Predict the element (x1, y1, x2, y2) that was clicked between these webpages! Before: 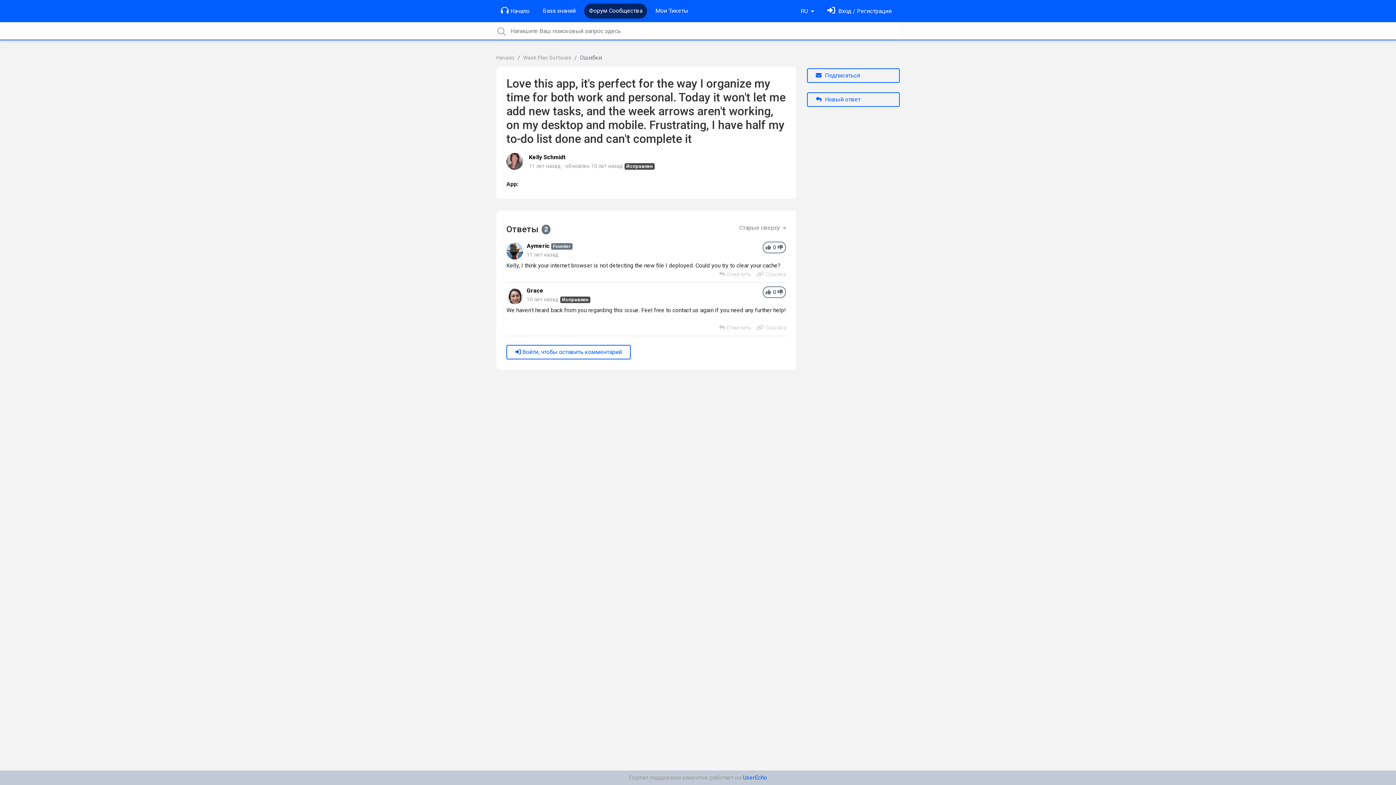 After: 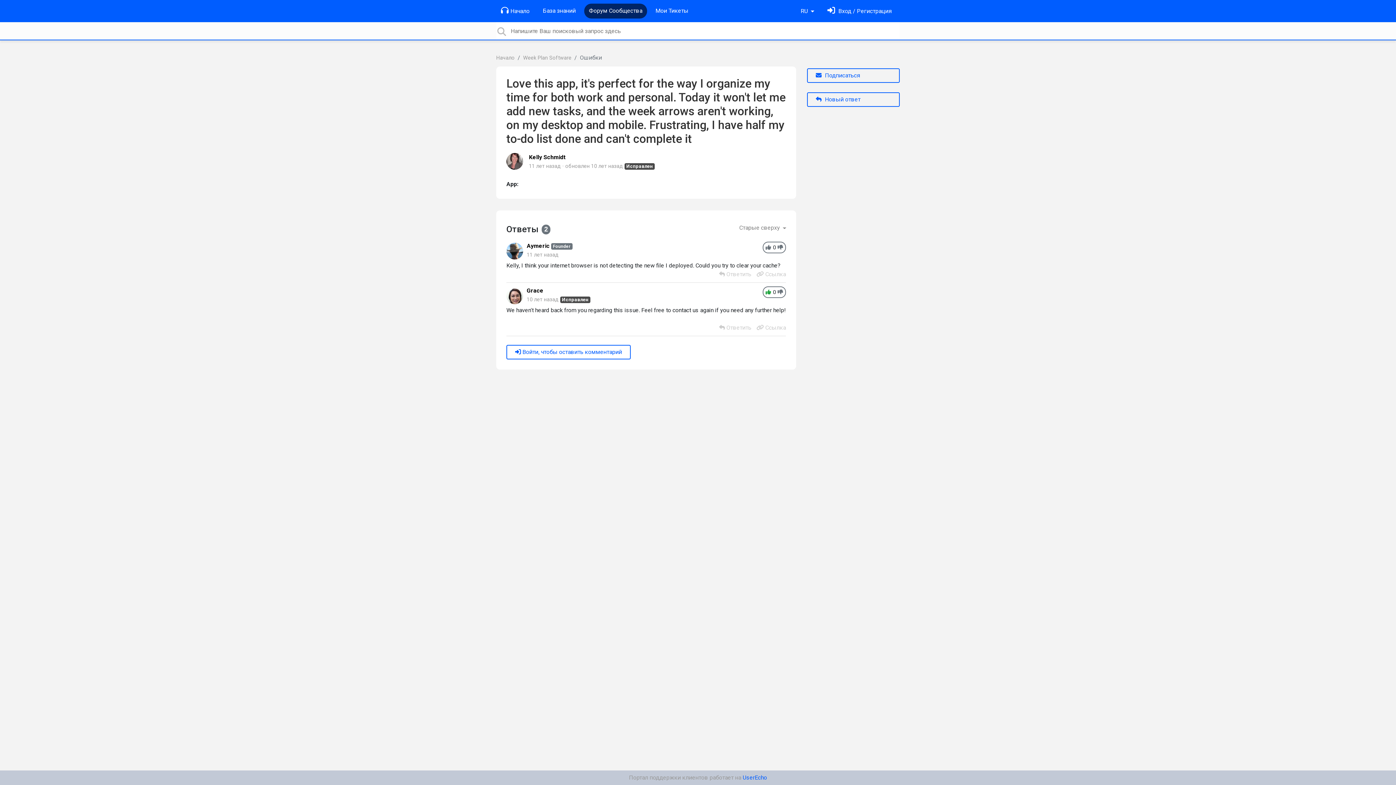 Action: label: +1 bbox: (765, 288, 771, 296)